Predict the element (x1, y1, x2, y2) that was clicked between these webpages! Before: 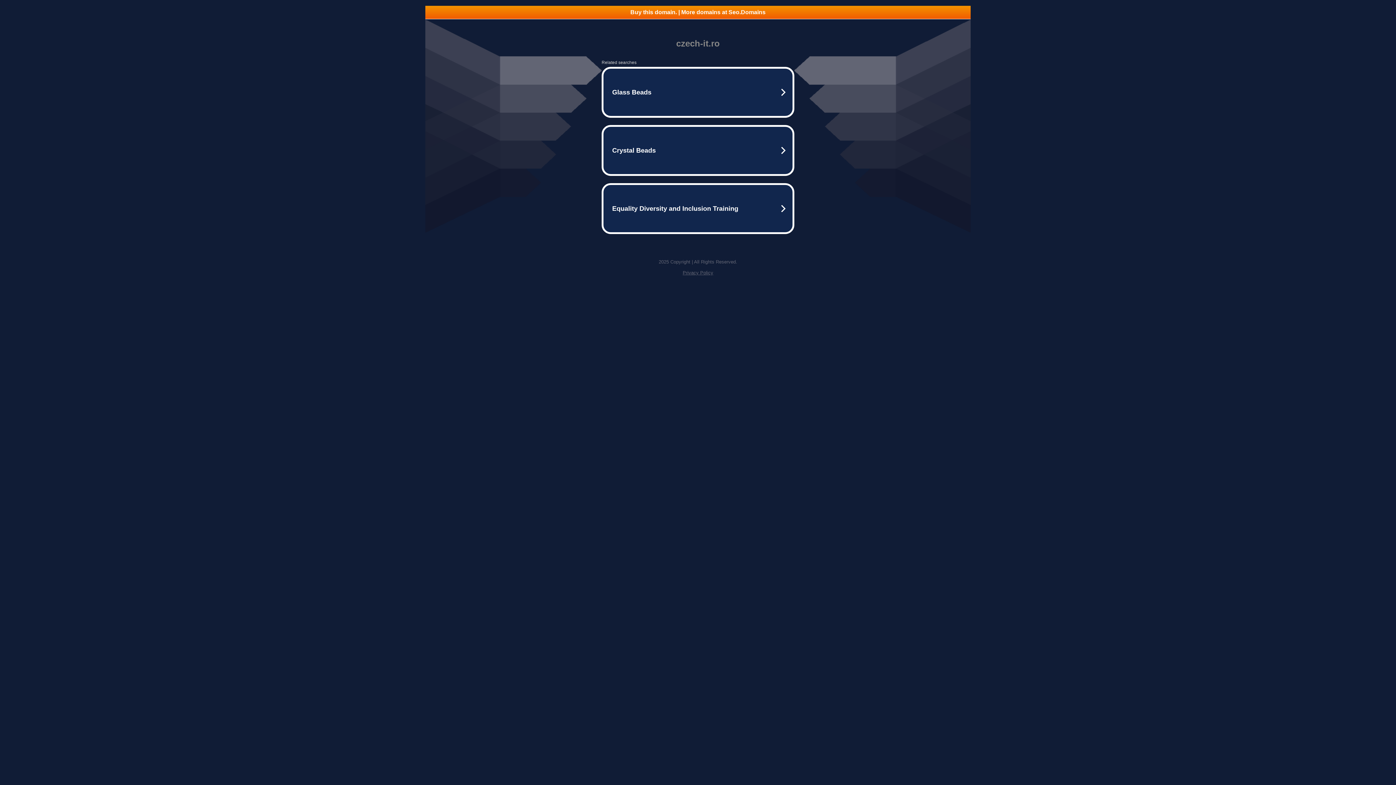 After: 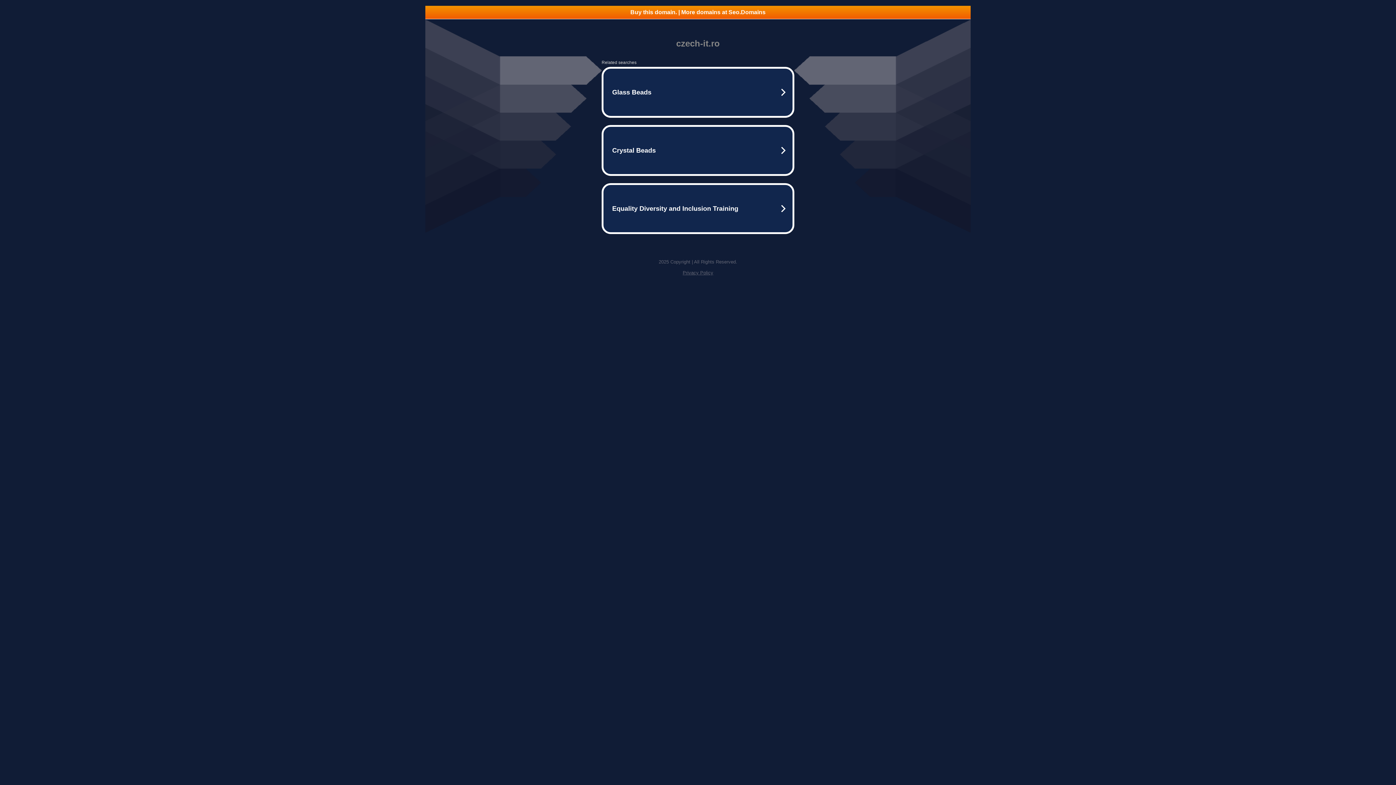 Action: label: Buy this domain. | More domains at Seo.Domains bbox: (425, 5, 970, 18)